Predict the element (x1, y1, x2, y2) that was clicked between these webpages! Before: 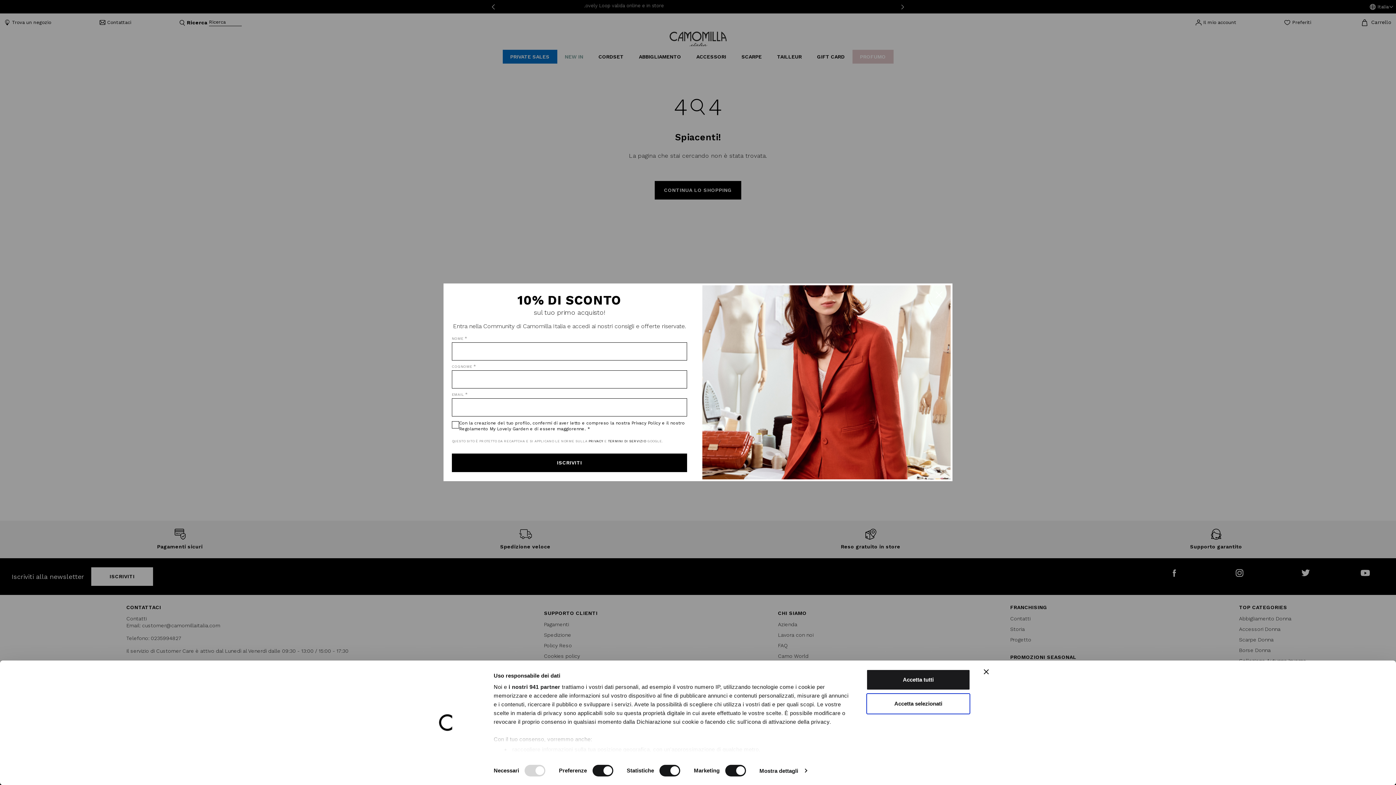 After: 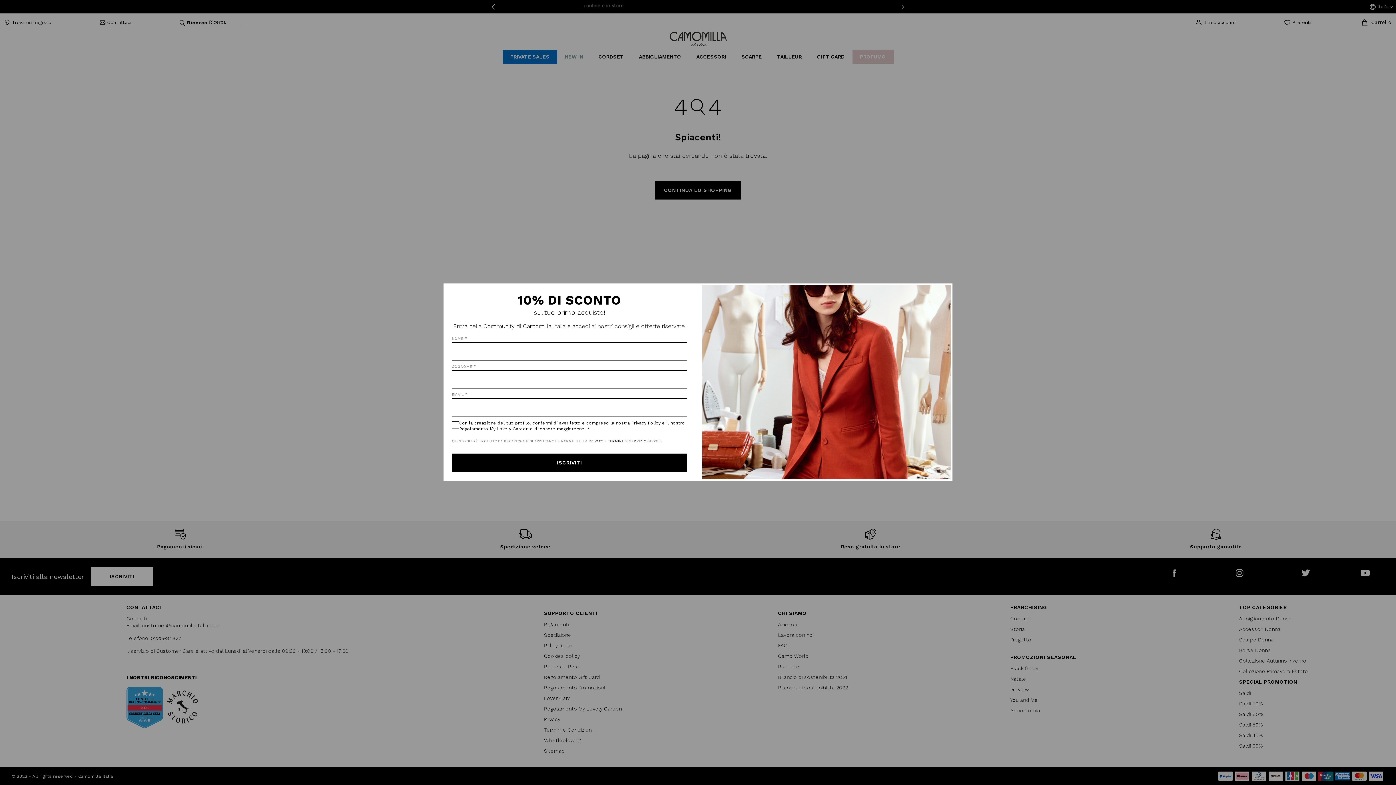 Action: label: Accetta tutti bbox: (866, 669, 970, 690)